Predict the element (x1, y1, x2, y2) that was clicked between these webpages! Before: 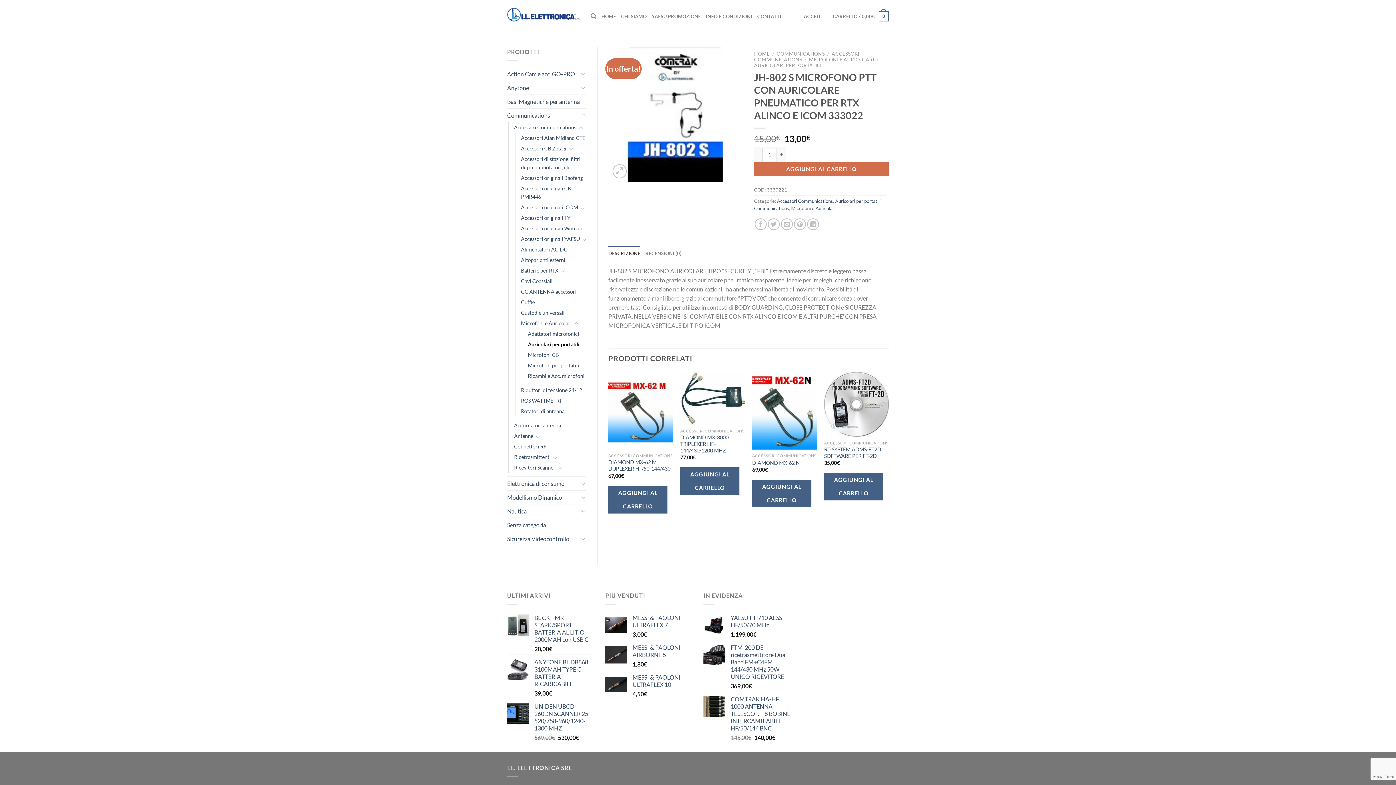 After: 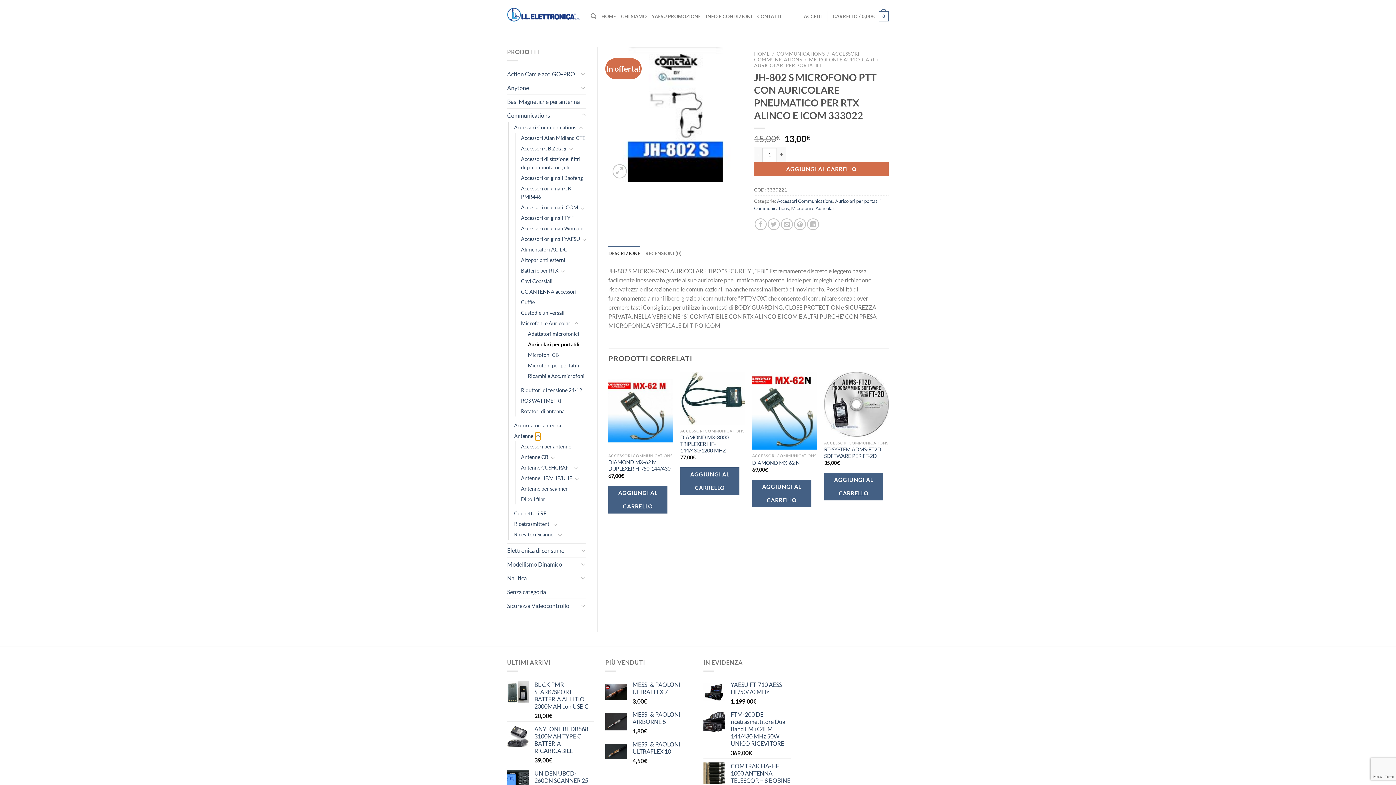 Action: bbox: (535, 432, 540, 440) label: Attiva/Disattiva